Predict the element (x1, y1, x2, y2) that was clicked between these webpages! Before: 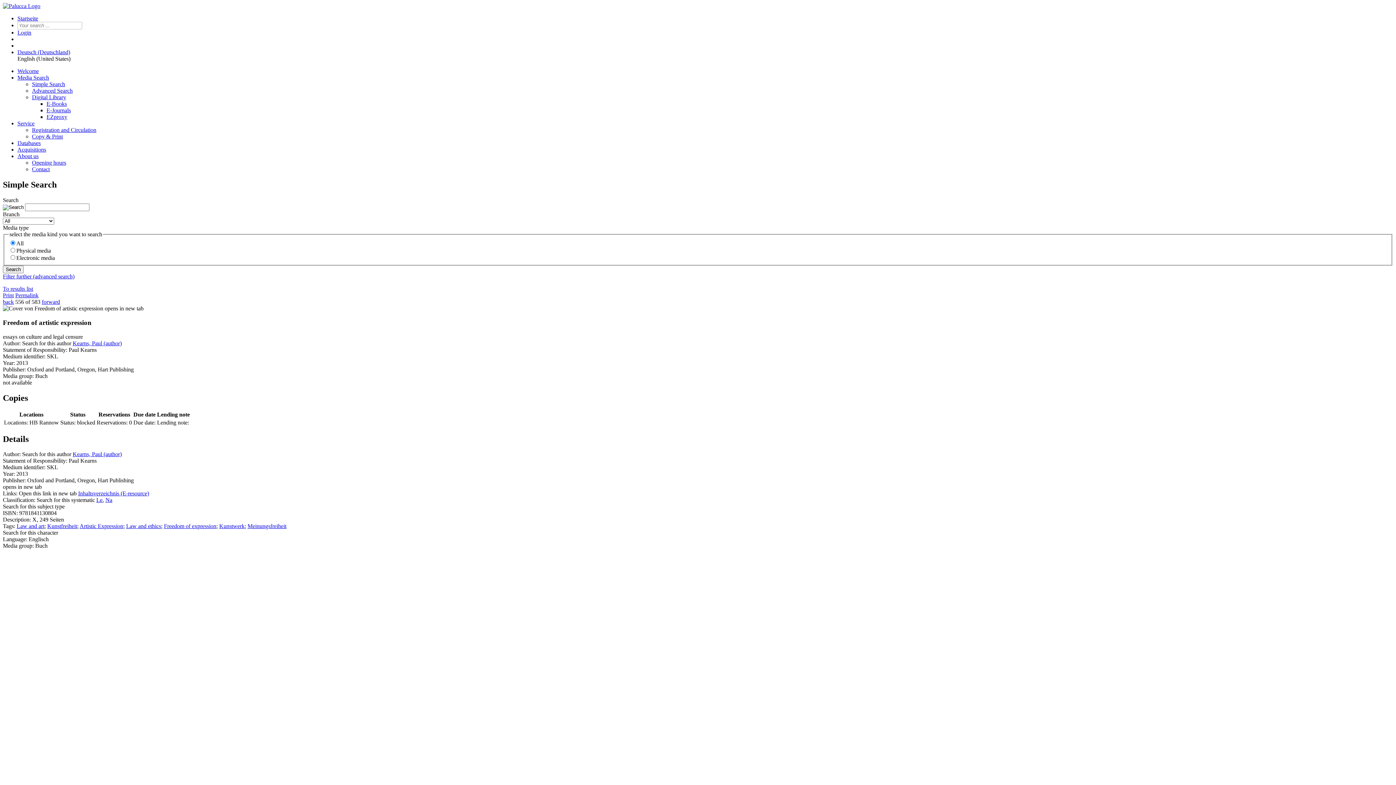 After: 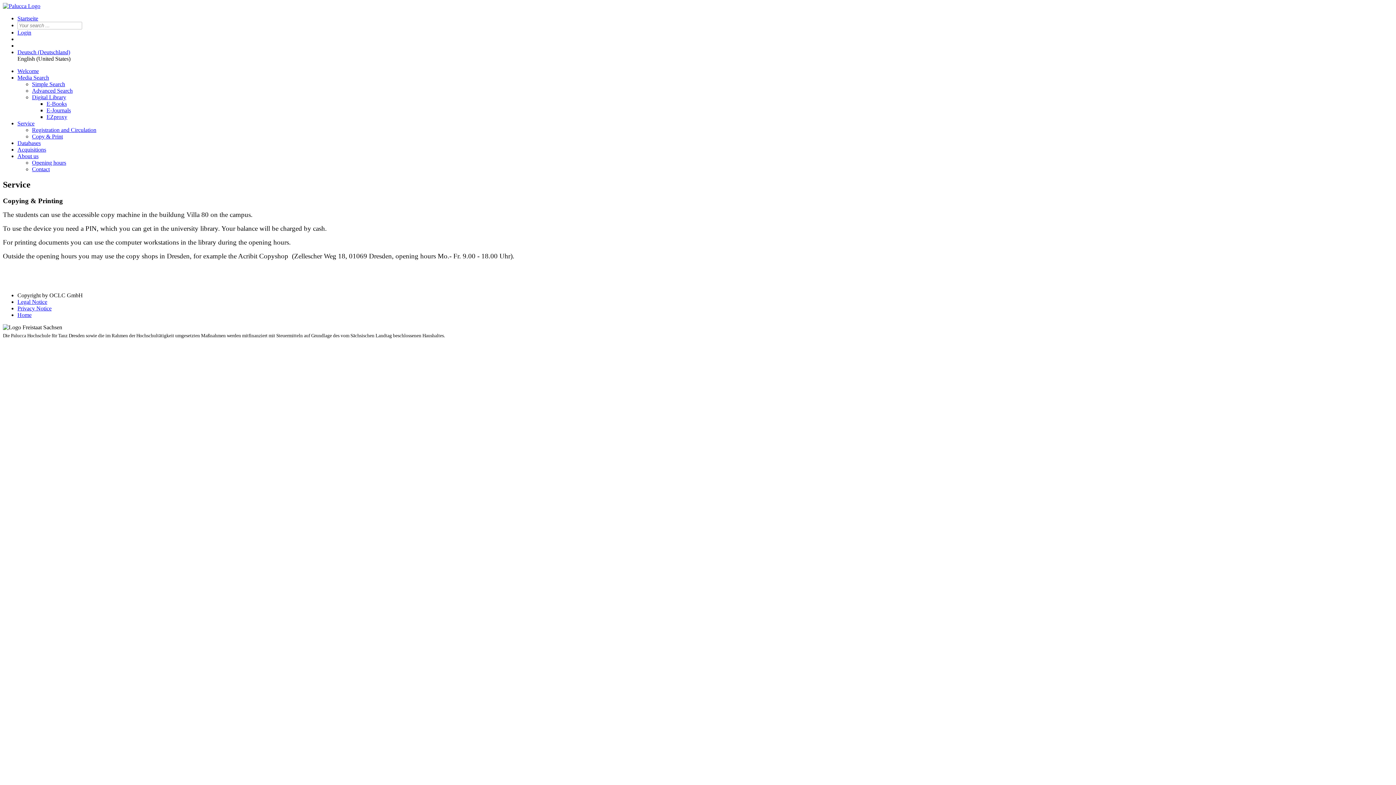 Action: label: Copy & Print bbox: (32, 133, 62, 139)